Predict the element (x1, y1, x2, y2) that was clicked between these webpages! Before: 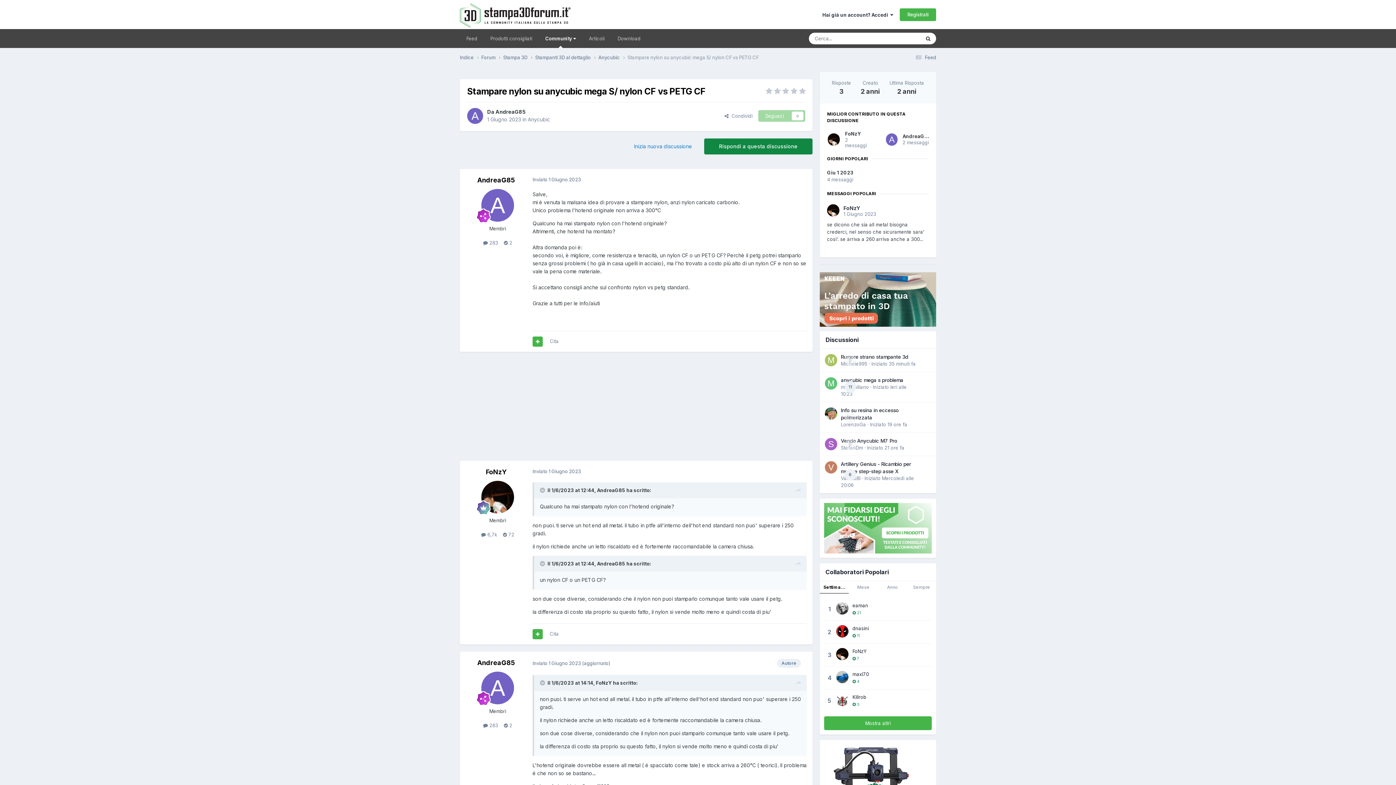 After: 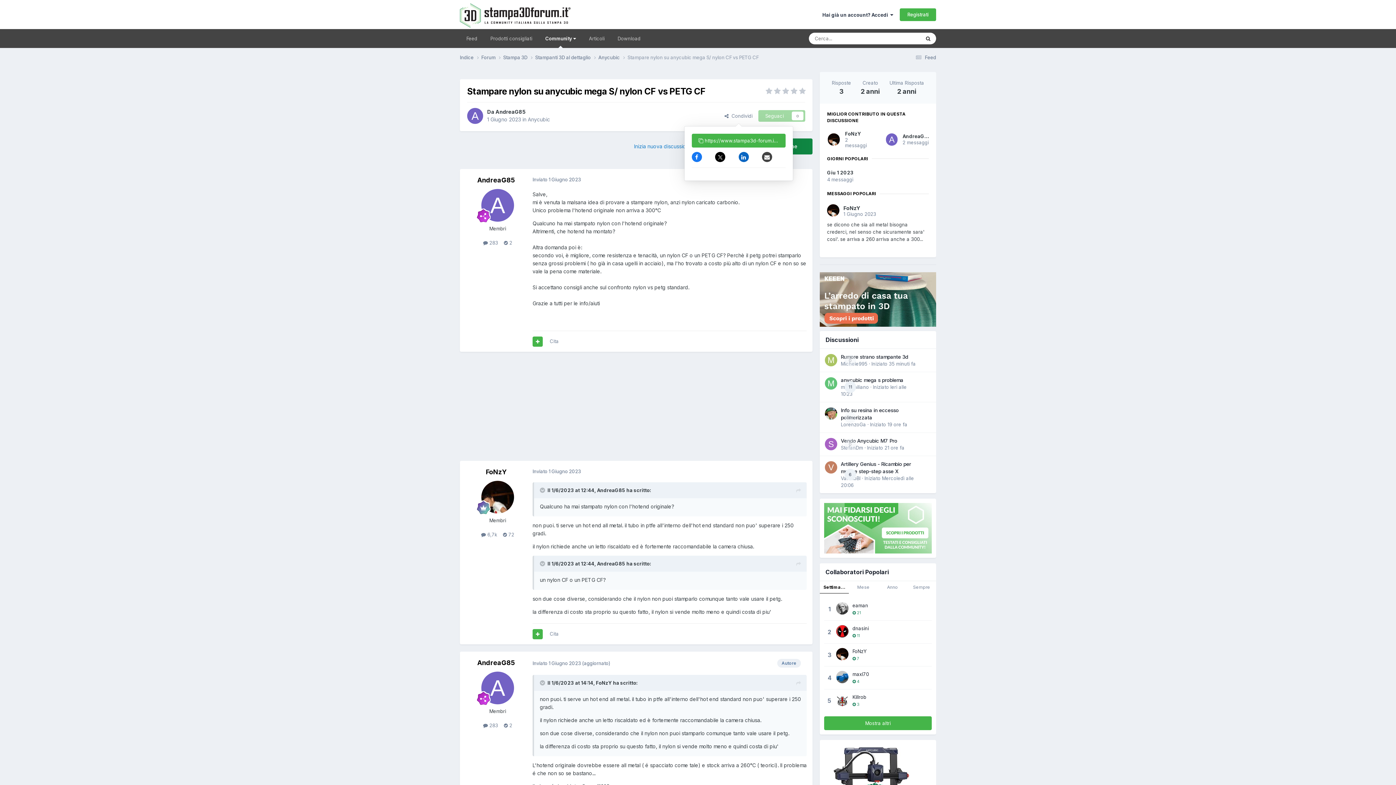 Action: bbox: (718, 110, 758, 121) label:   Condividi